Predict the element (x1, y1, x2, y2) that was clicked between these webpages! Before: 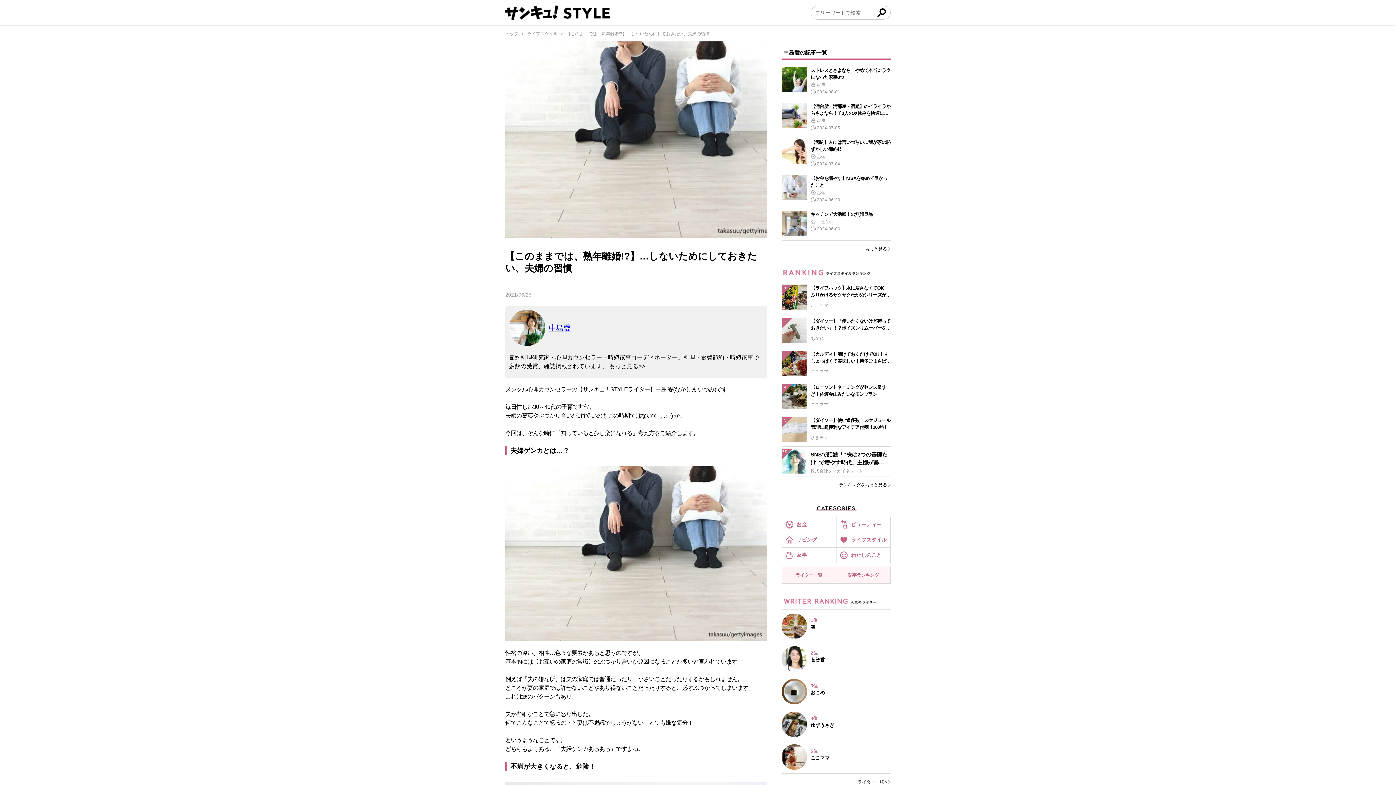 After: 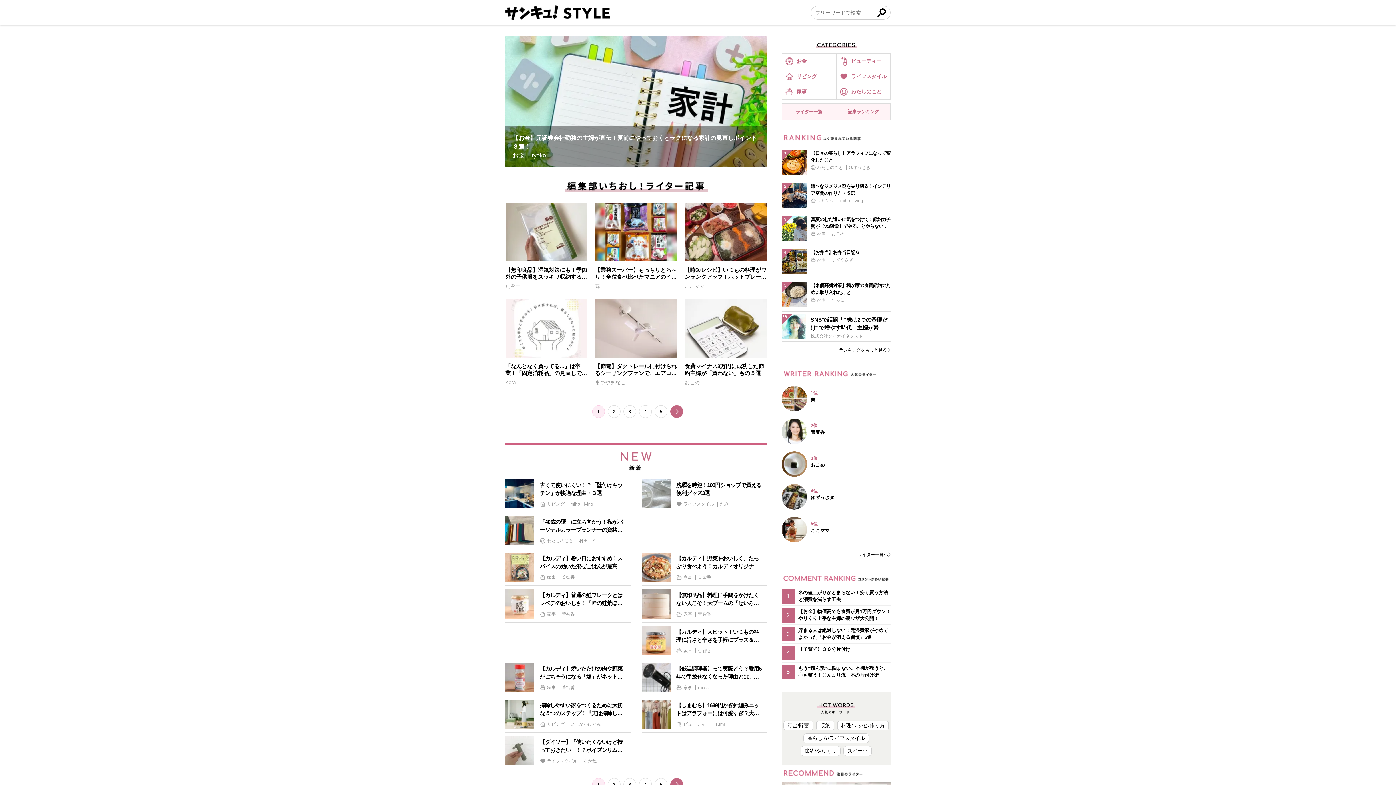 Action: label: トップ bbox: (505, 30, 518, 37)